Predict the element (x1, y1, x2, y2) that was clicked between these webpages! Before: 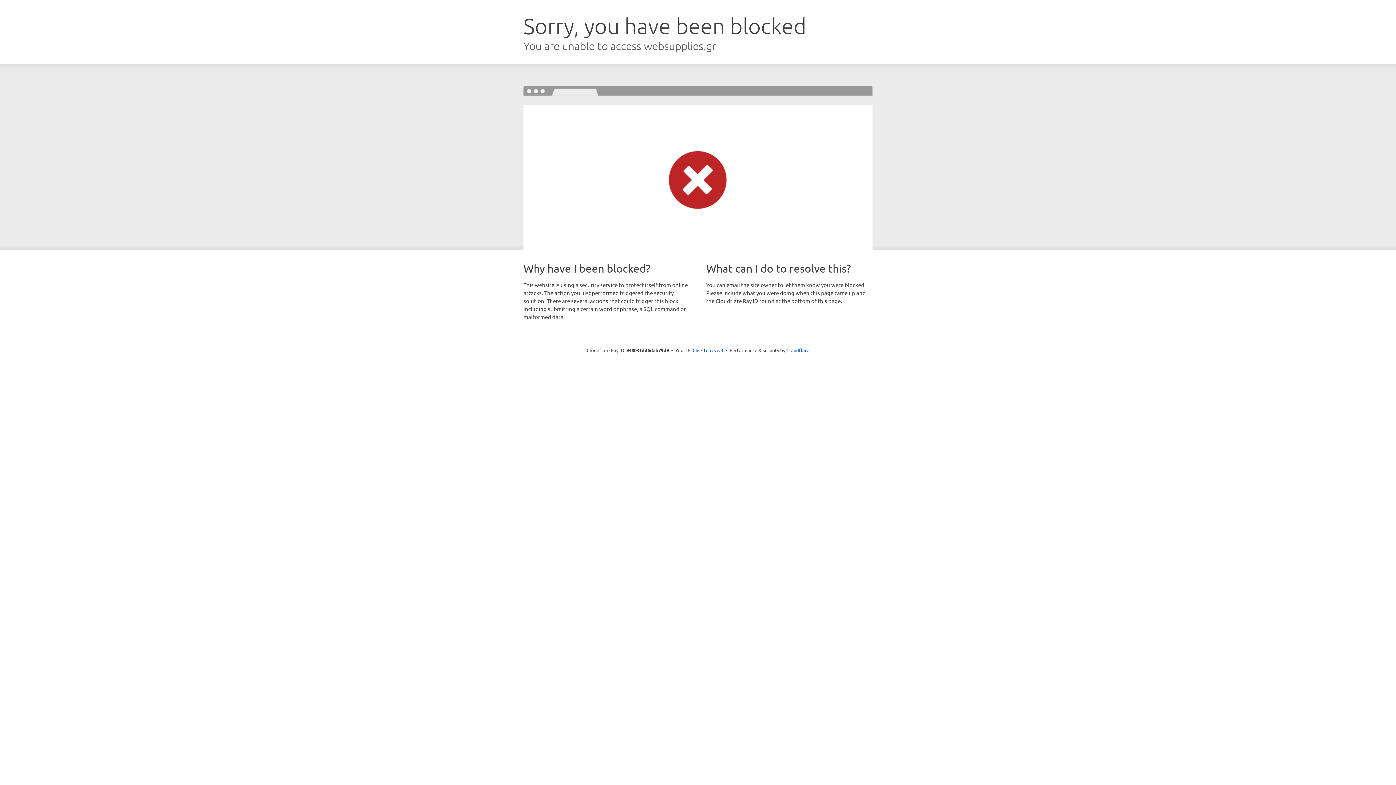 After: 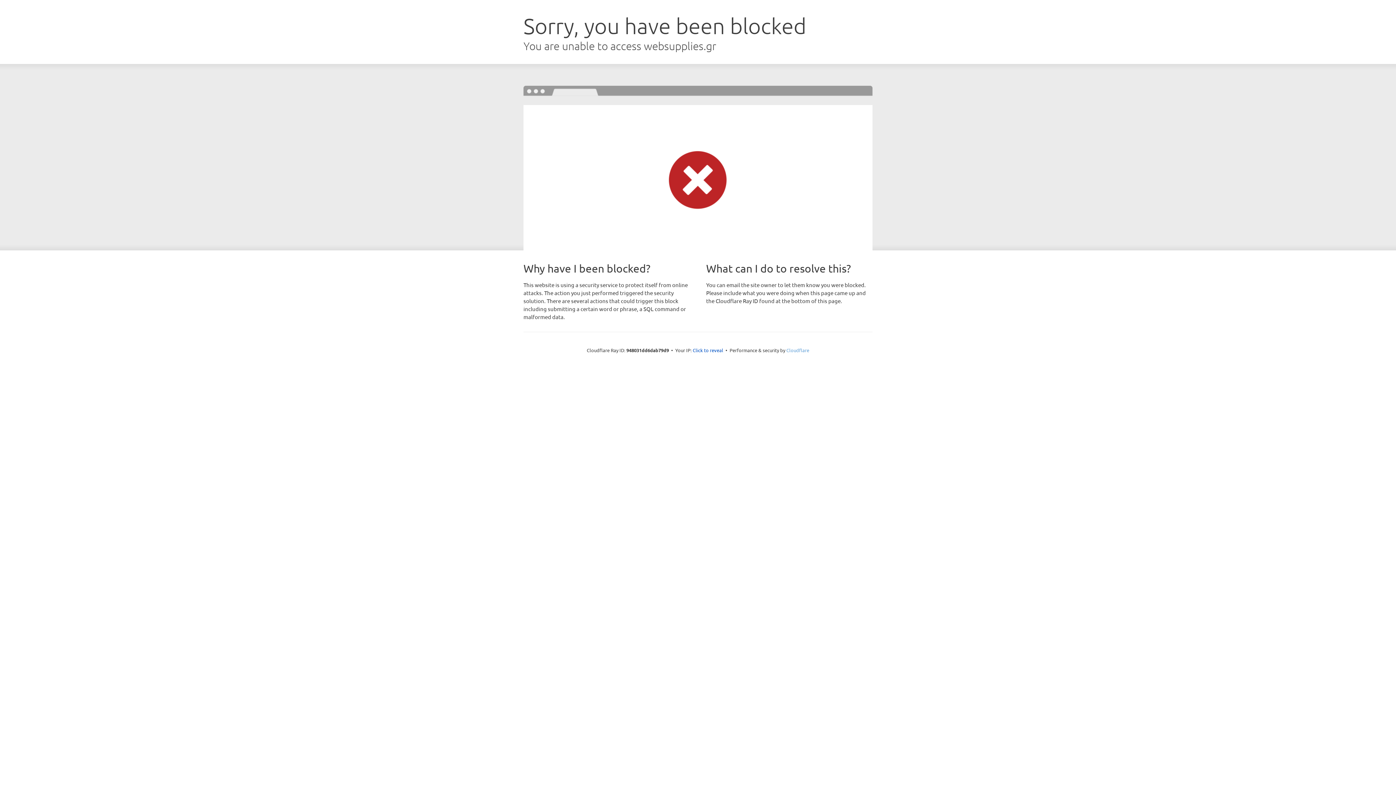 Action: bbox: (786, 347, 809, 353) label: Cloudflare